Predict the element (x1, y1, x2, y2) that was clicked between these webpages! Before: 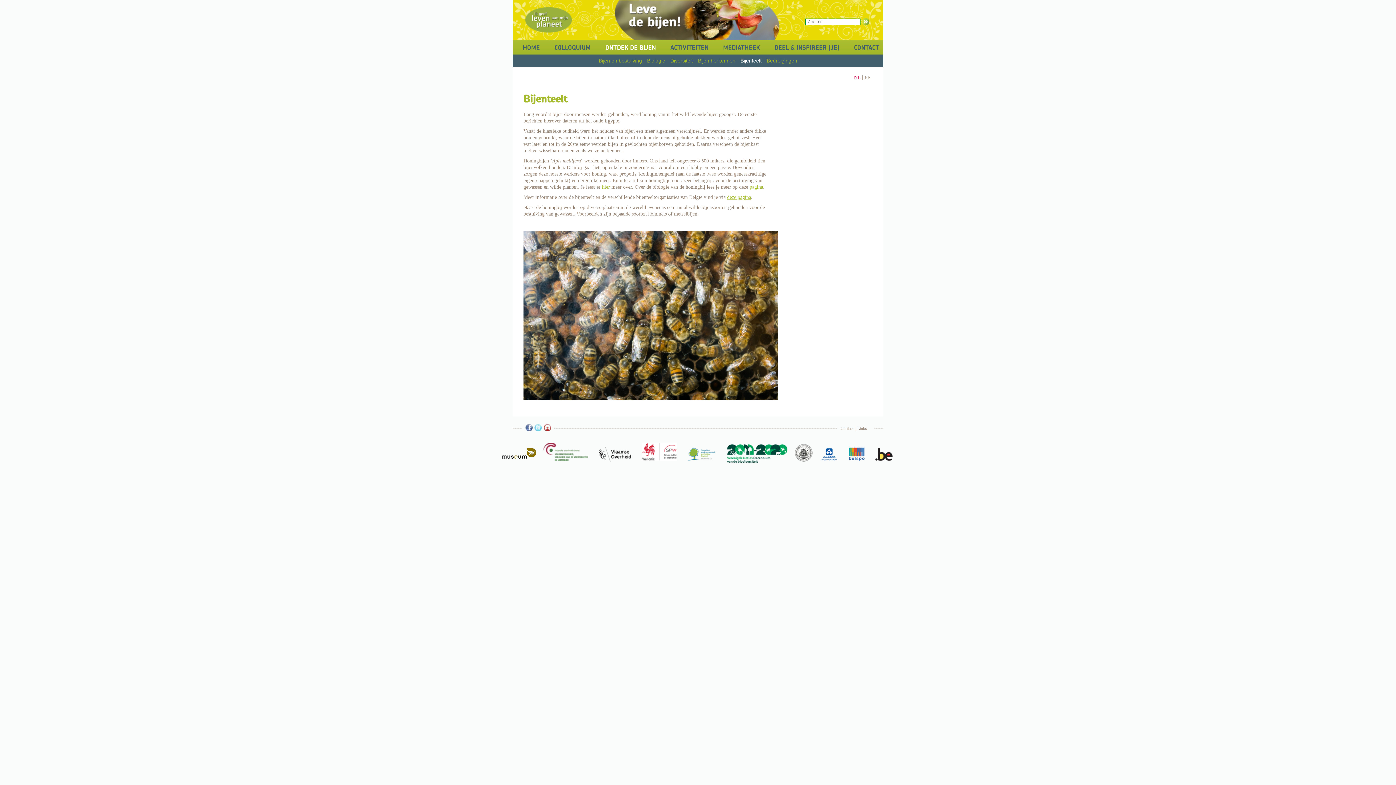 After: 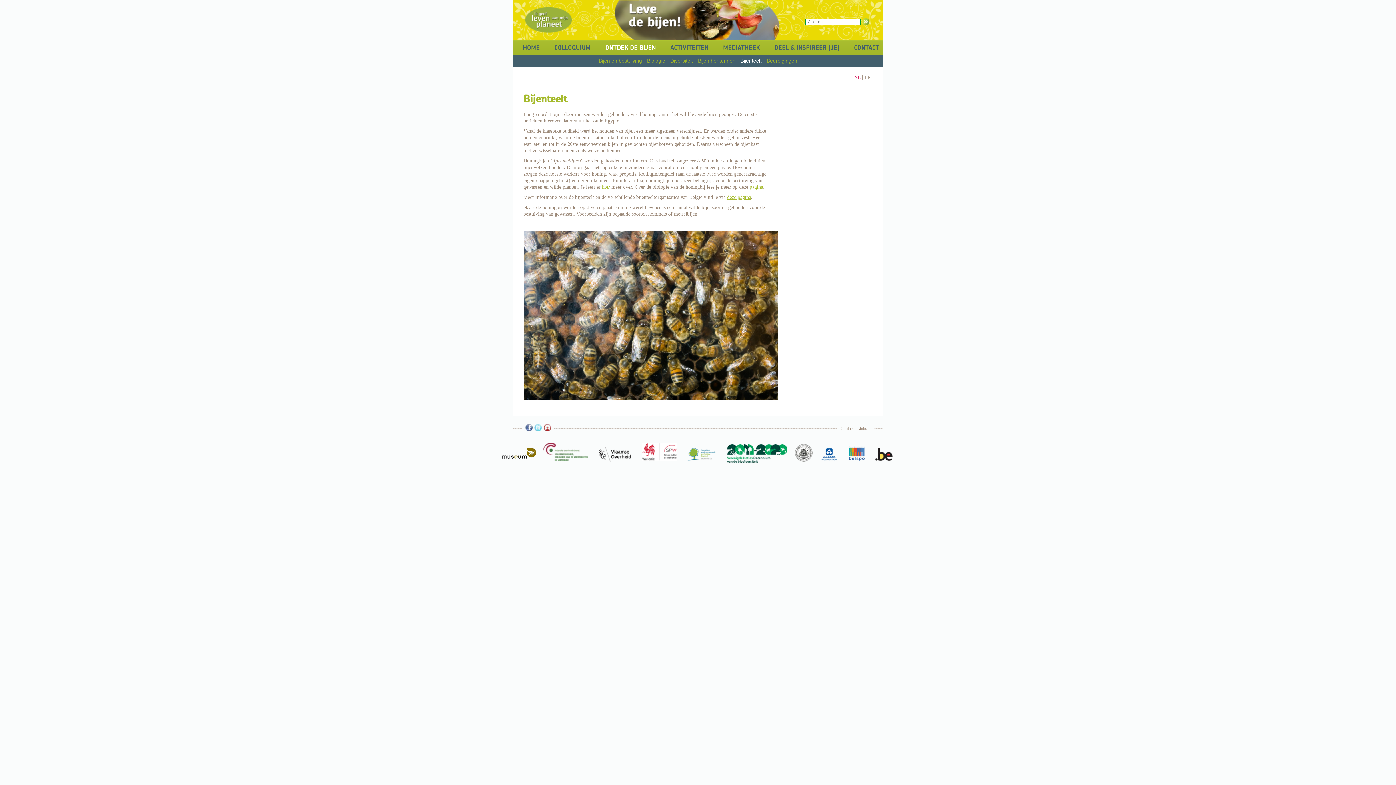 Action: bbox: (820, 456, 838, 462)